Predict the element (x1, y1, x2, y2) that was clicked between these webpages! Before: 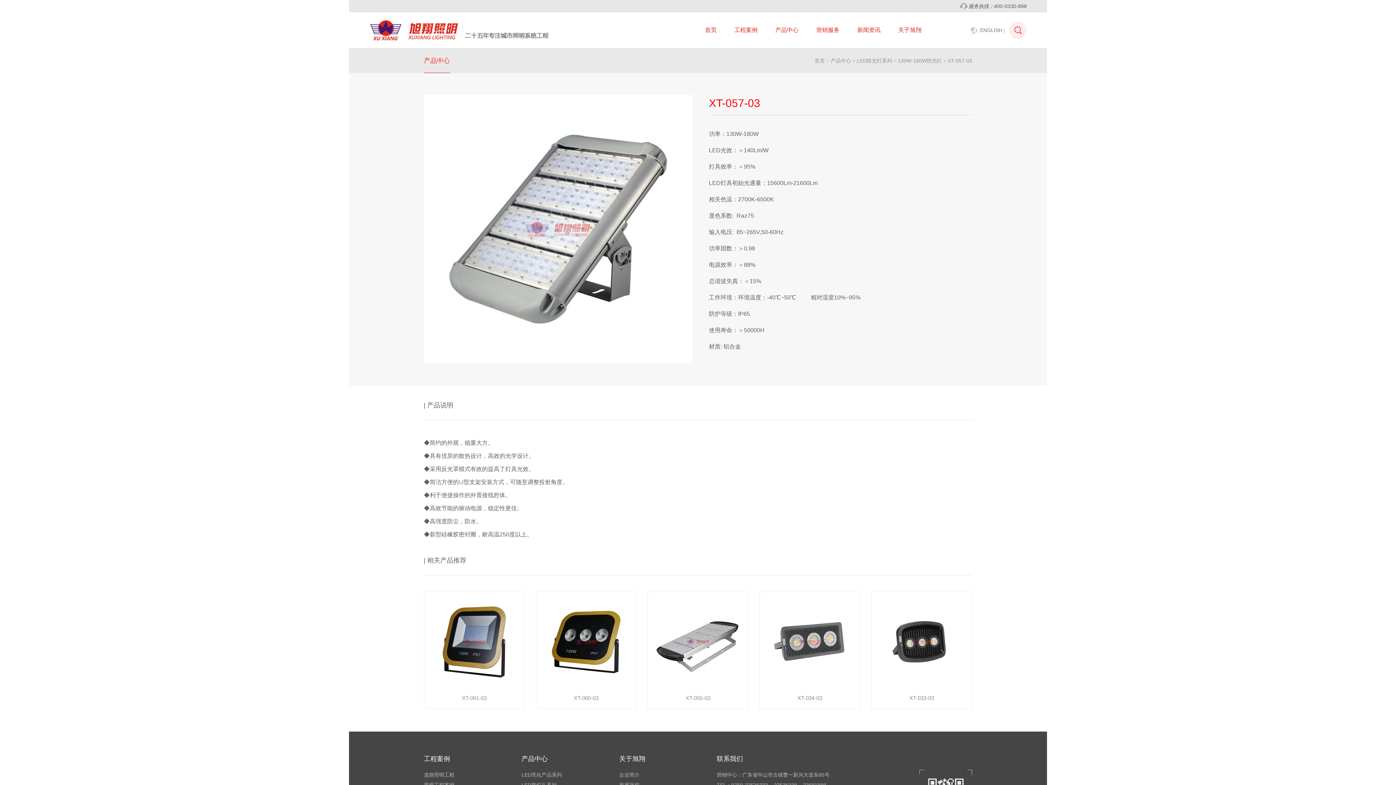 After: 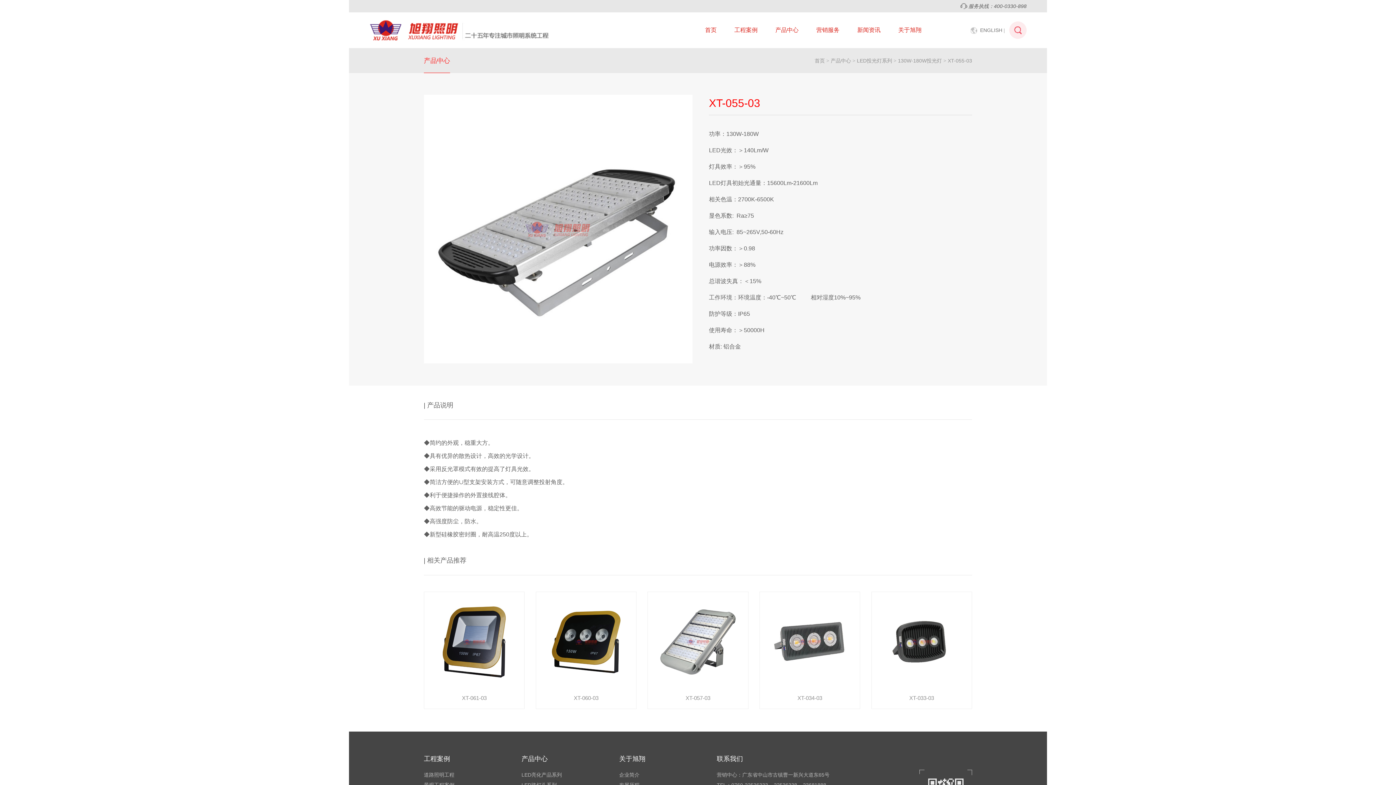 Action: label: XT-055-03 bbox: (647, 591, 748, 709)